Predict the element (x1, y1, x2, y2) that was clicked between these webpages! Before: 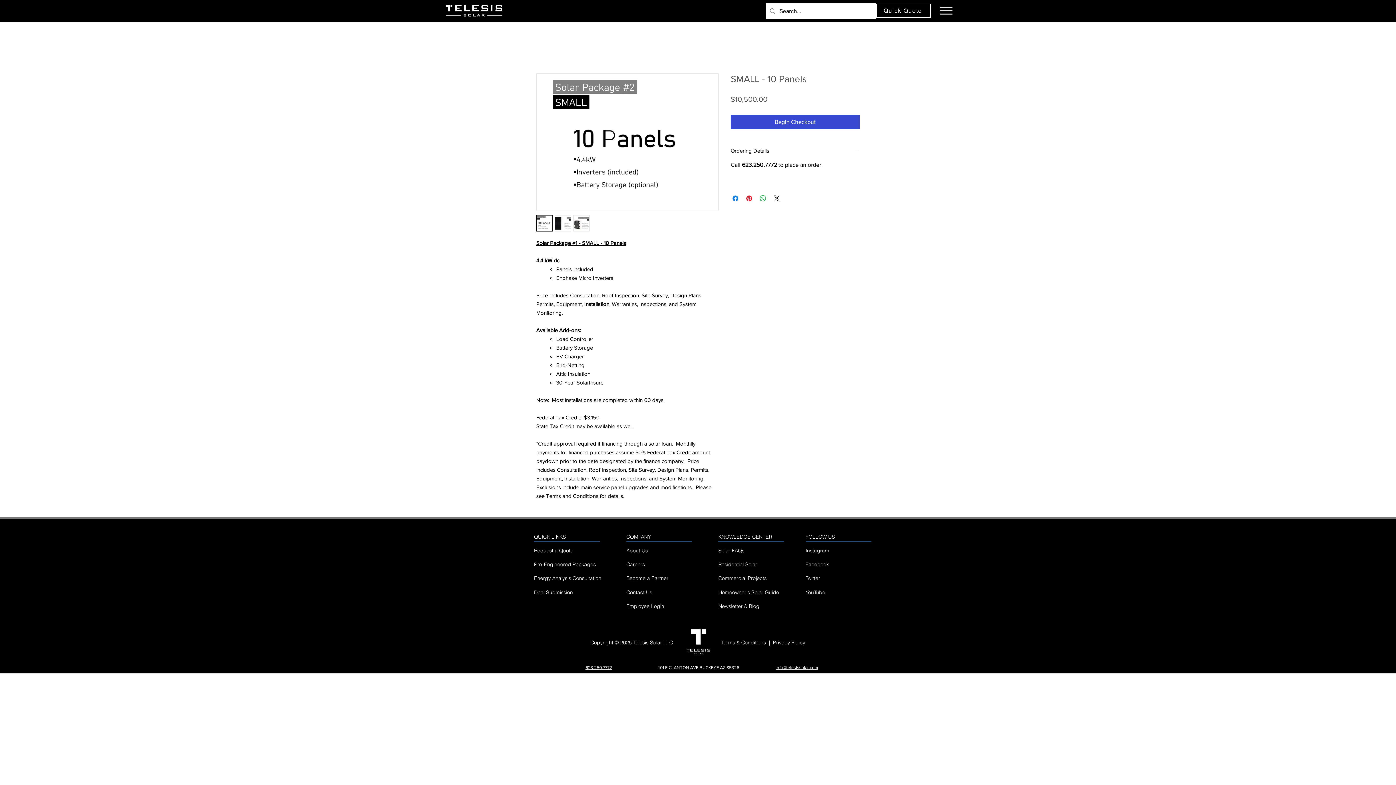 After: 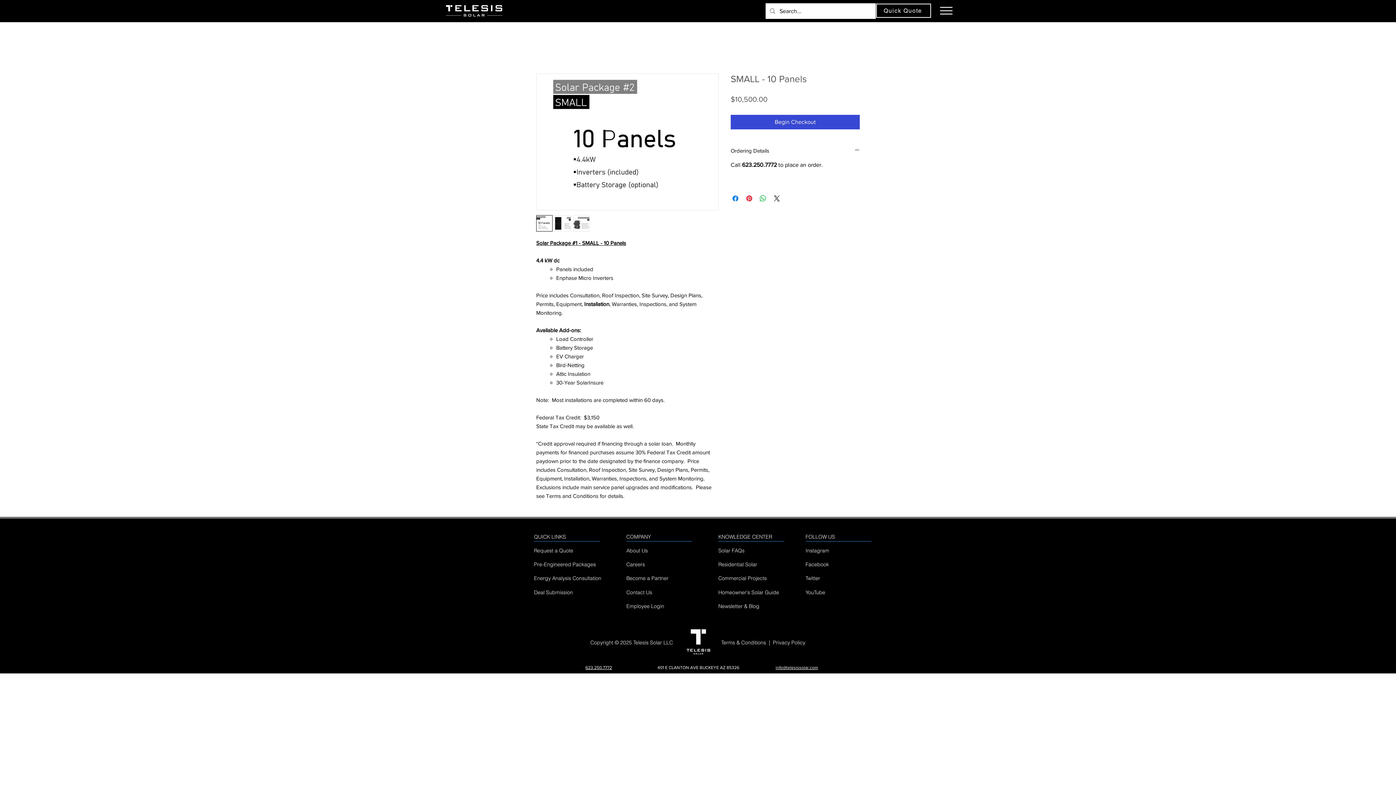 Action: bbox: (940, 6, 952, 14)